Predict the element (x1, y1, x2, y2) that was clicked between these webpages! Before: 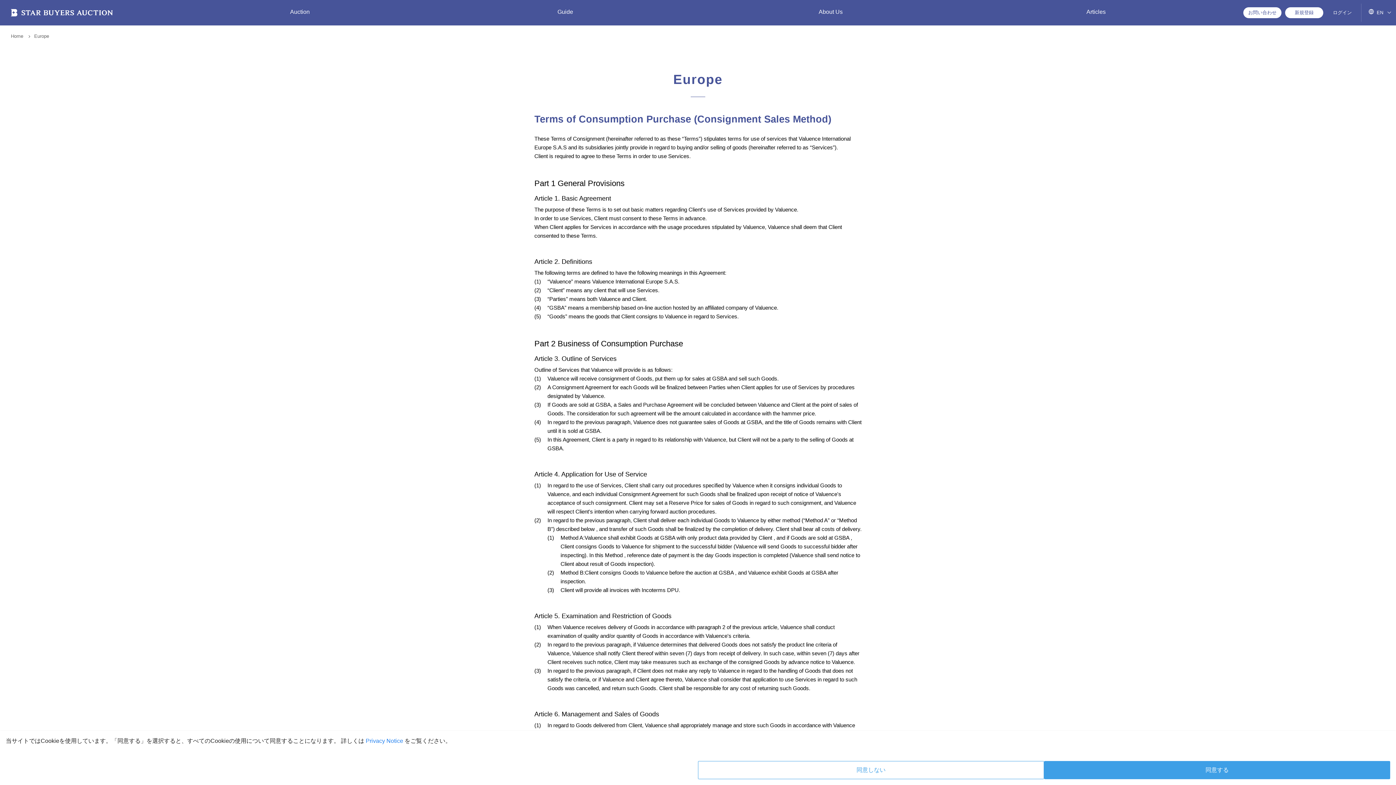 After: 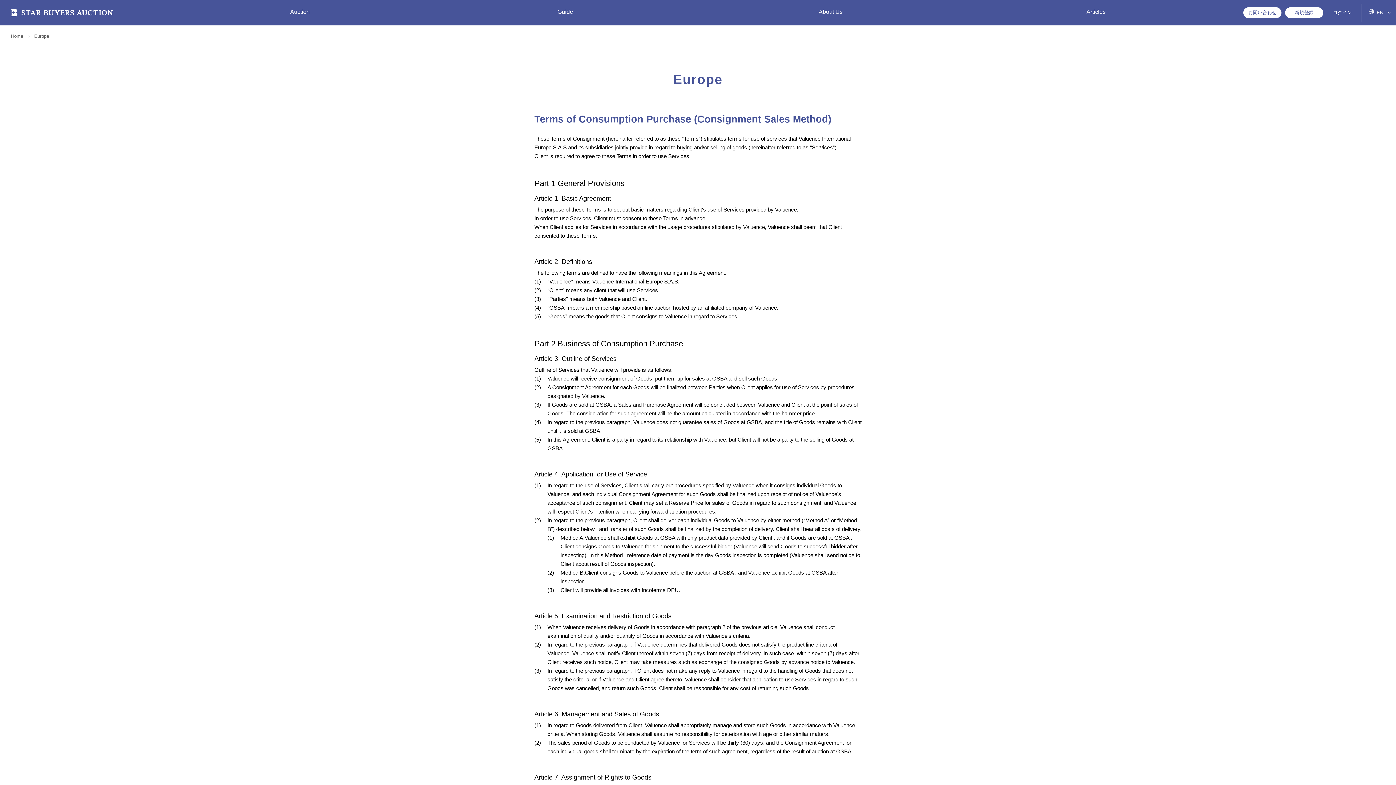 Action: bbox: (698, 761, 1044, 779) label: 同意しない